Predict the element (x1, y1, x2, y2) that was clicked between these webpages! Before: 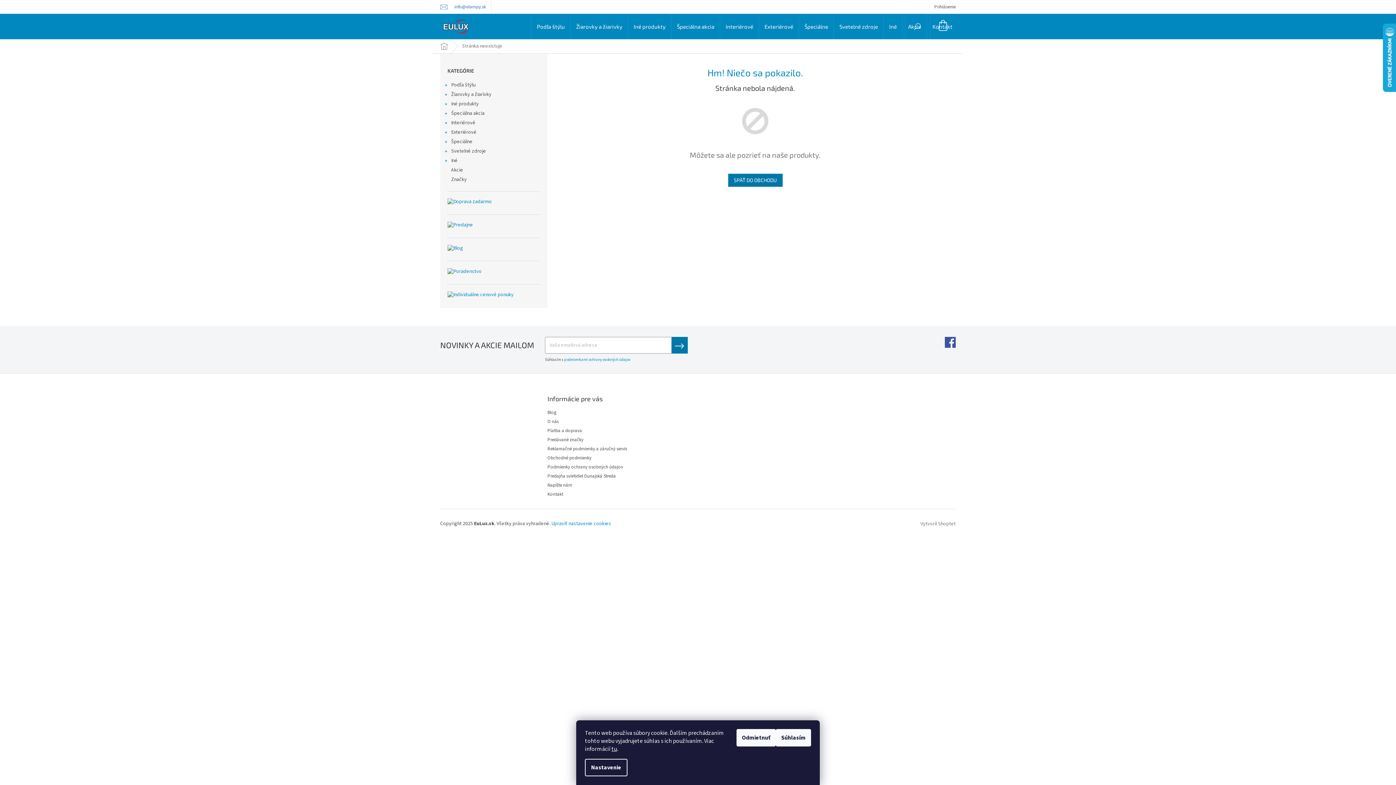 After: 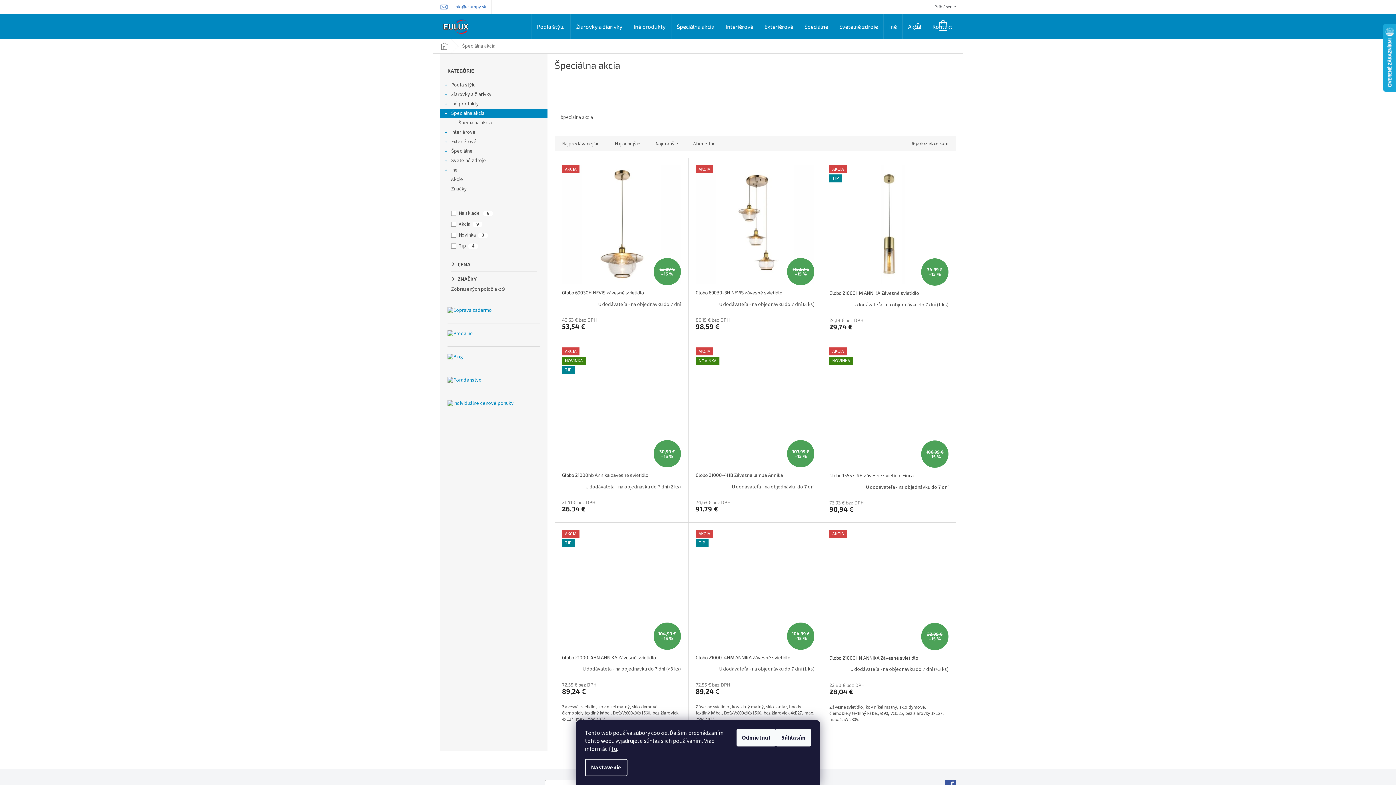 Action: label: Špeciálna akcia
  bbox: (440, 108, 547, 118)